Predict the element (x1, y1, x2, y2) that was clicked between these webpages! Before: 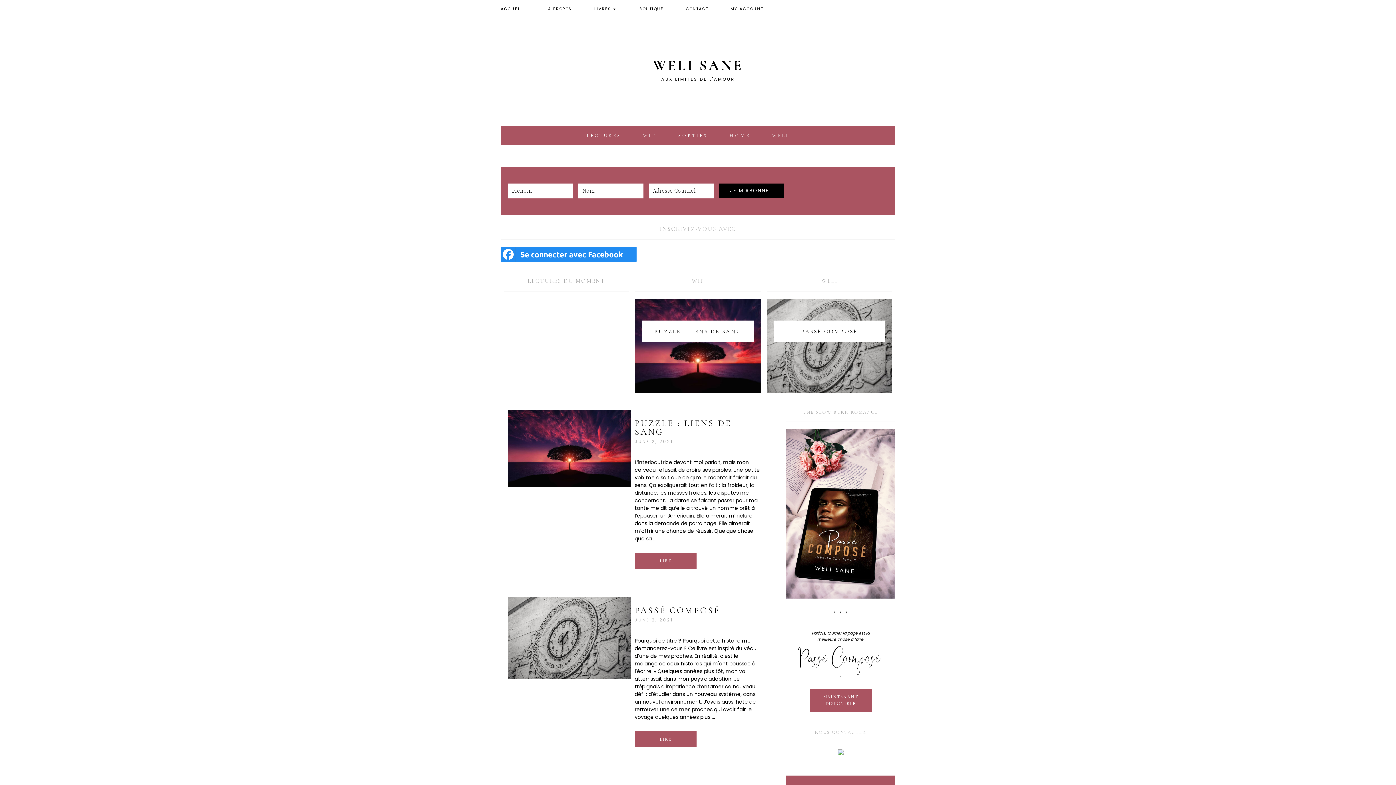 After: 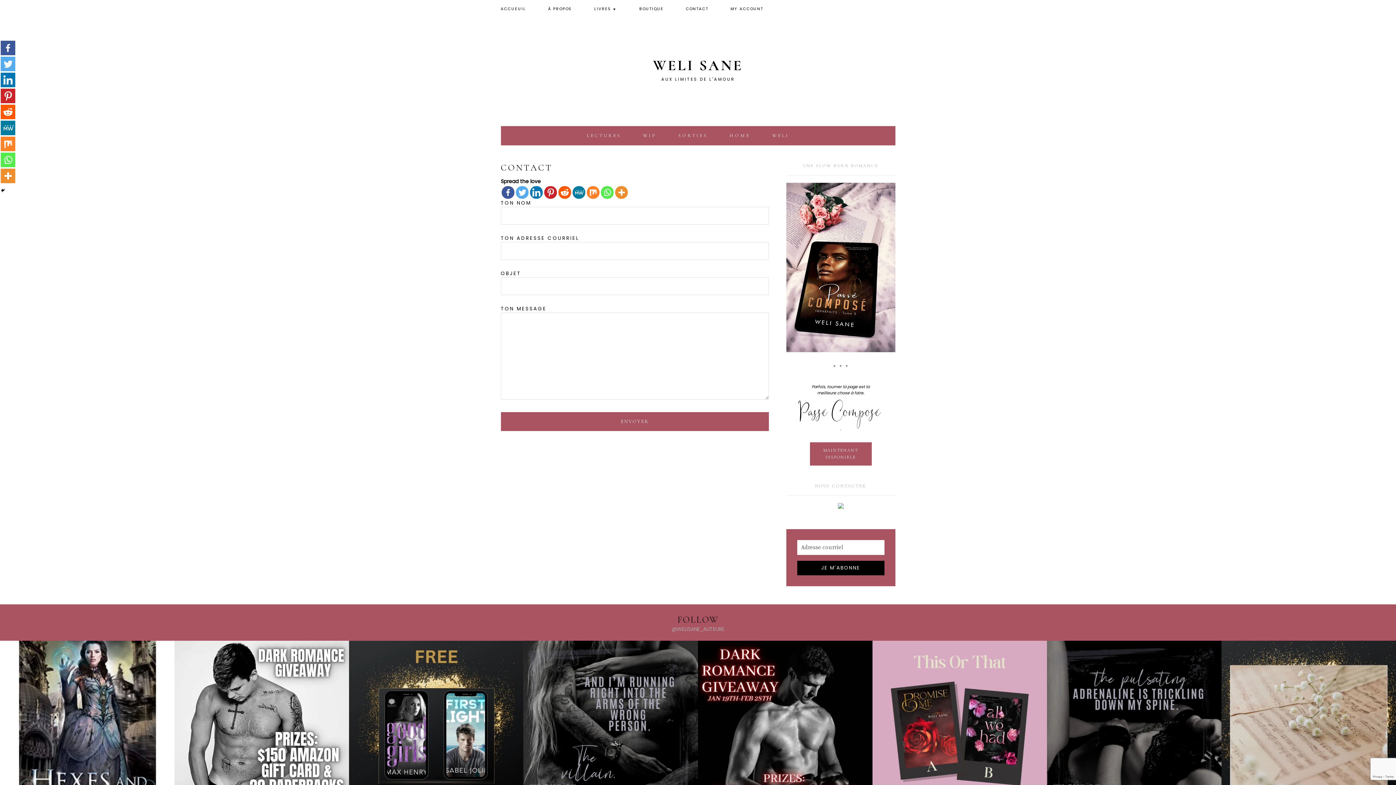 Action: label: CONTACT bbox: (686, 0, 728, 18)